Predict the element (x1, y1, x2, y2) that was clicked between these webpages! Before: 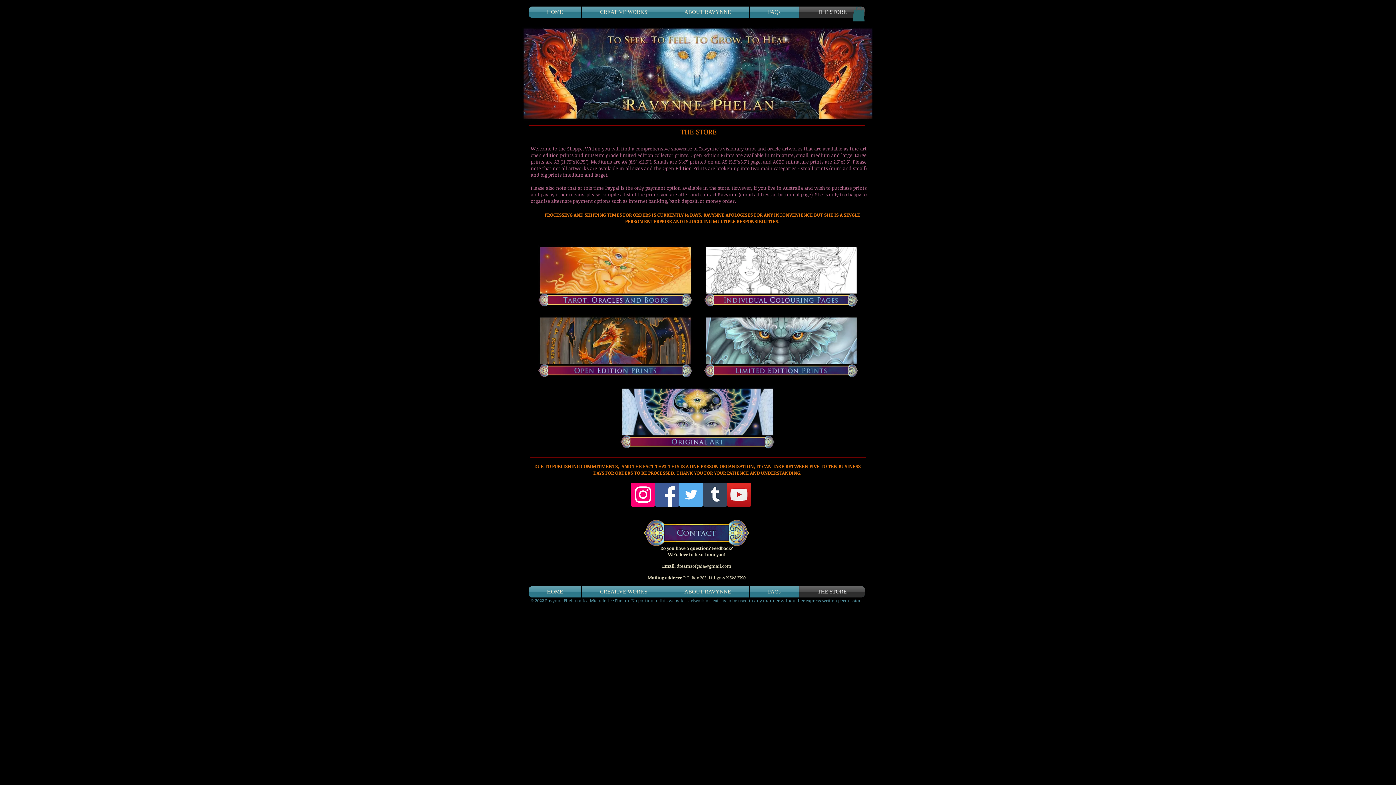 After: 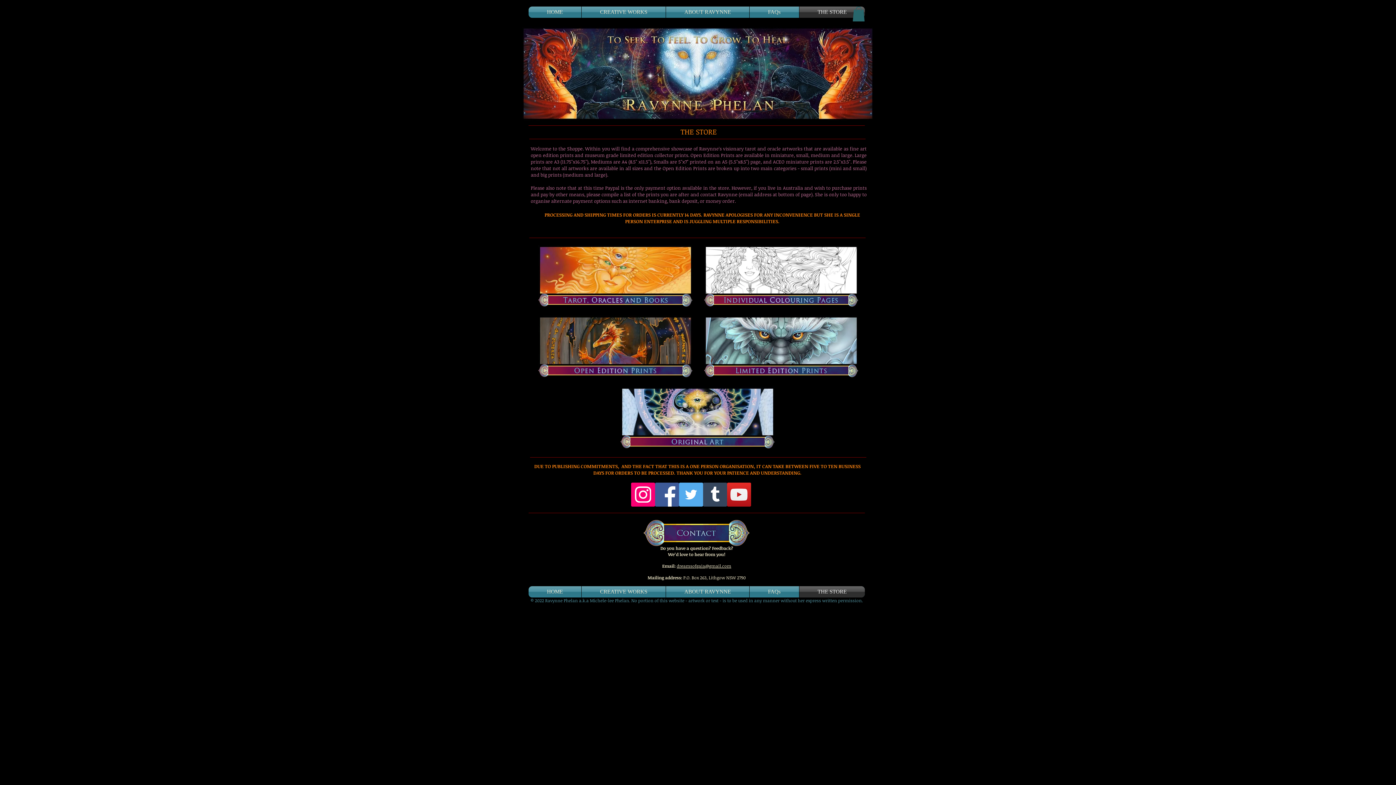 Action: bbox: (703, 482, 727, 506) label: Tumblr Social Icon